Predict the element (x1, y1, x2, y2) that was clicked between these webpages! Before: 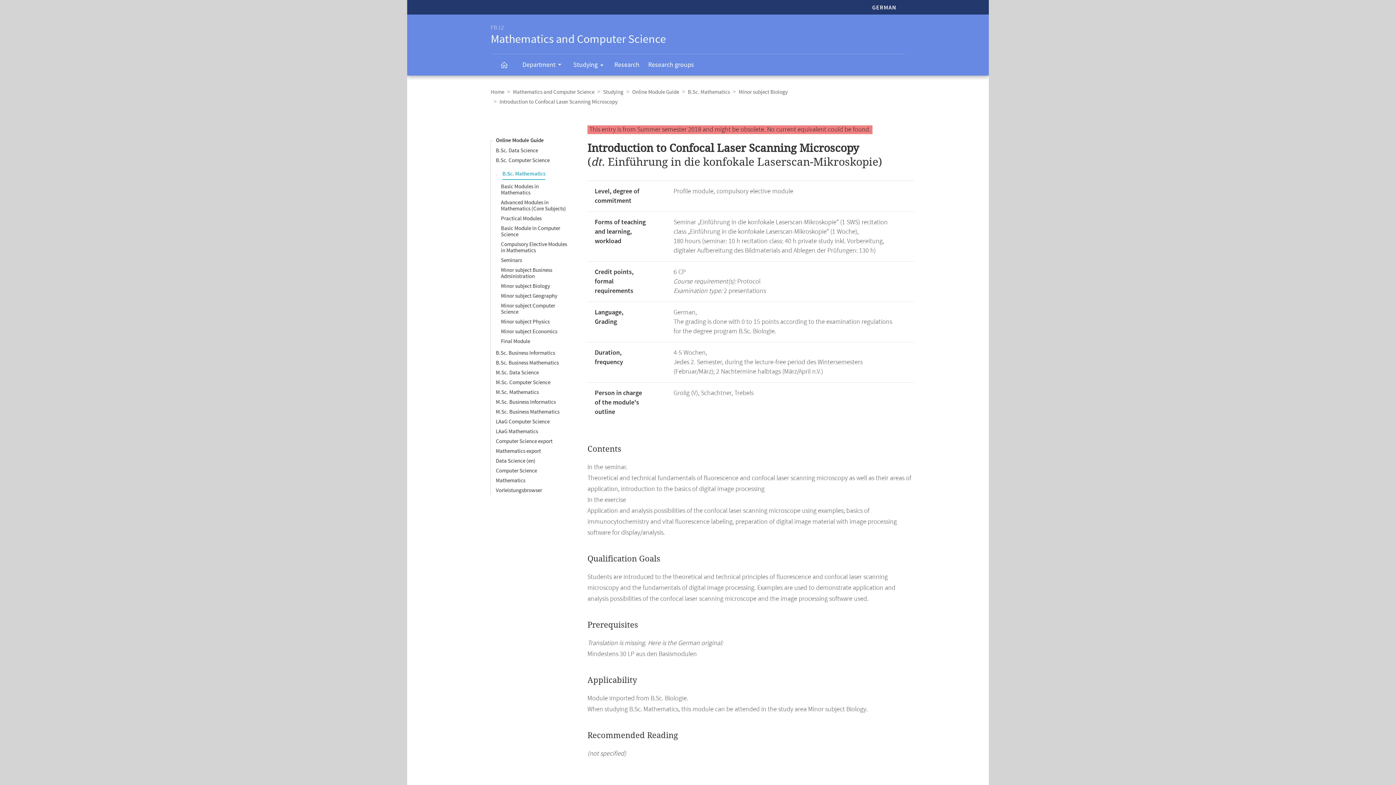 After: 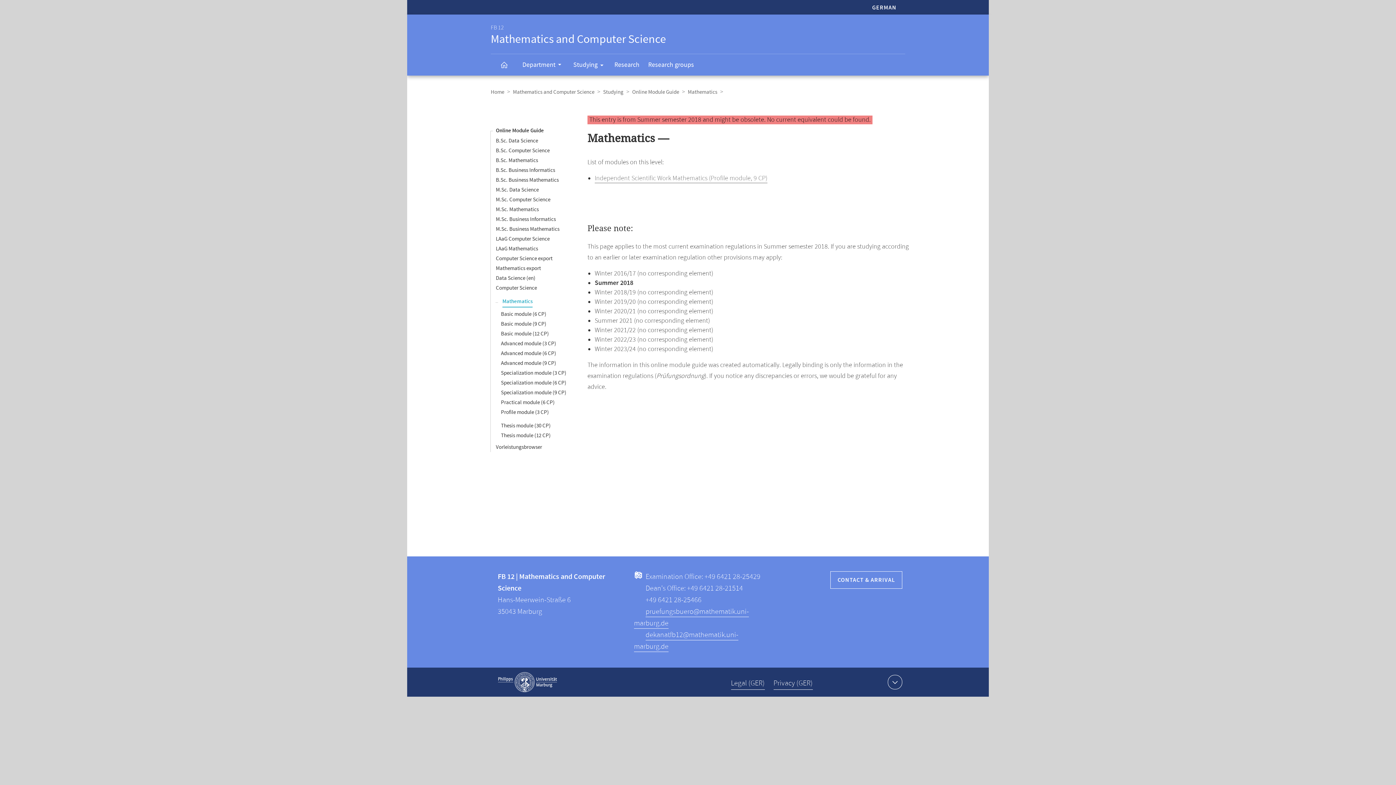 Action: bbox: (496, 477, 525, 484) label: Mathematics